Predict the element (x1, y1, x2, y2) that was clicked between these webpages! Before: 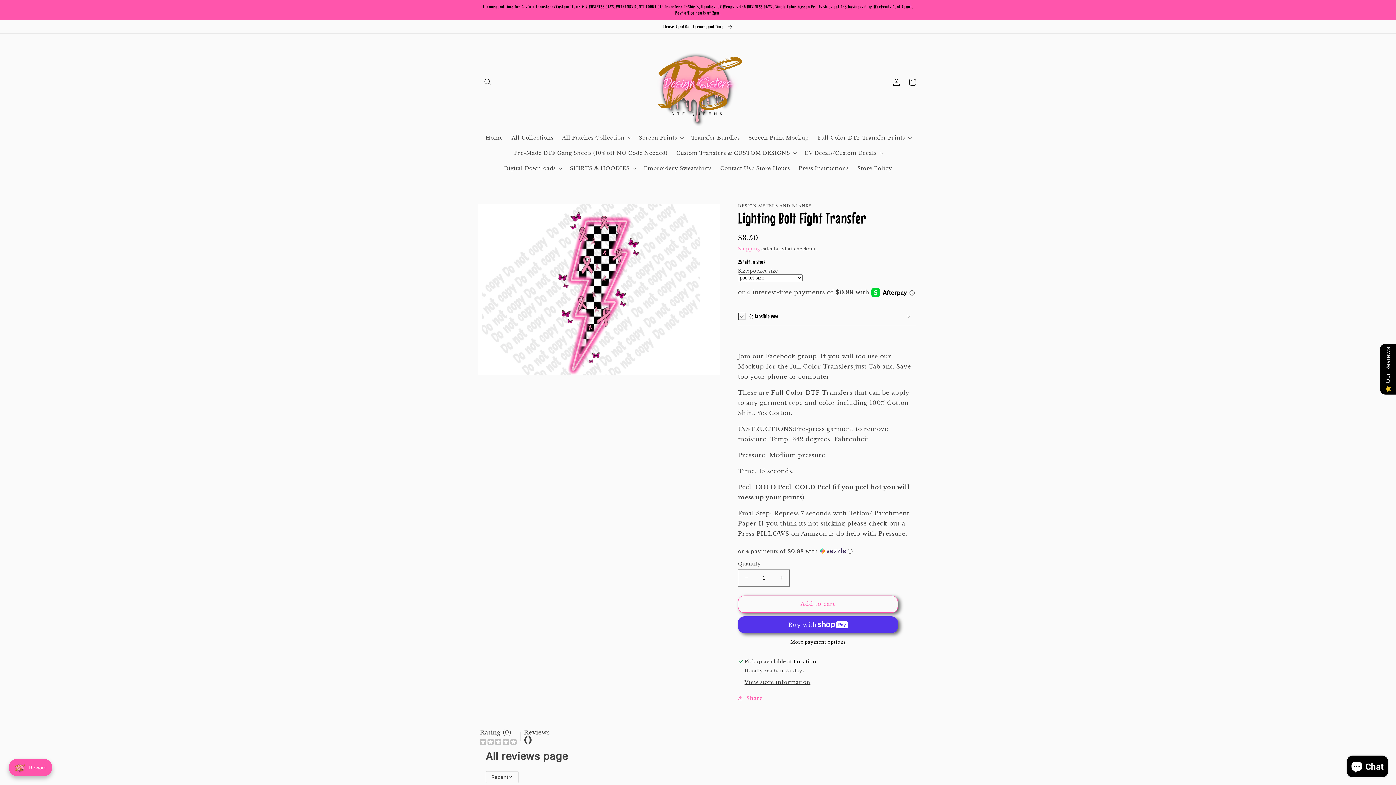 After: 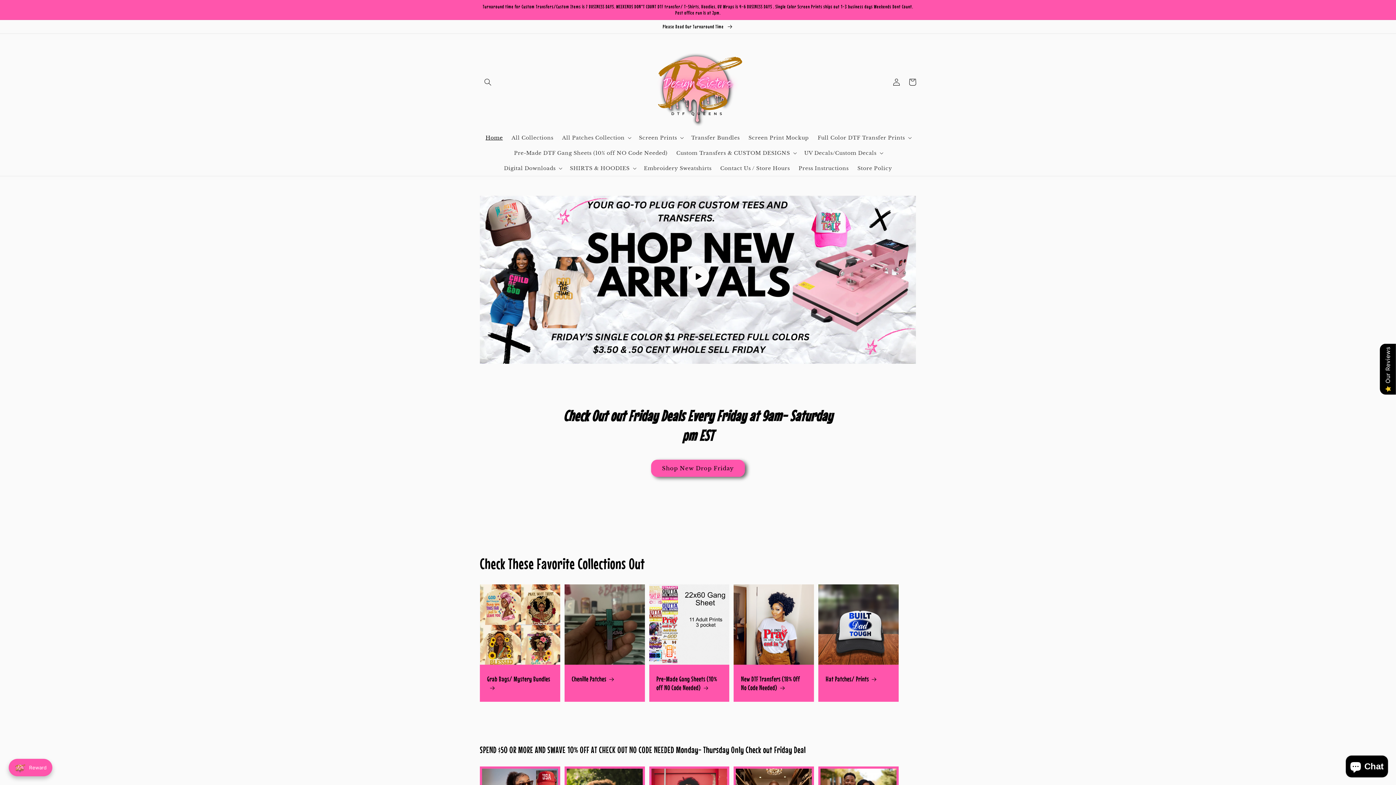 Action: bbox: (650, 33, 746, 130)